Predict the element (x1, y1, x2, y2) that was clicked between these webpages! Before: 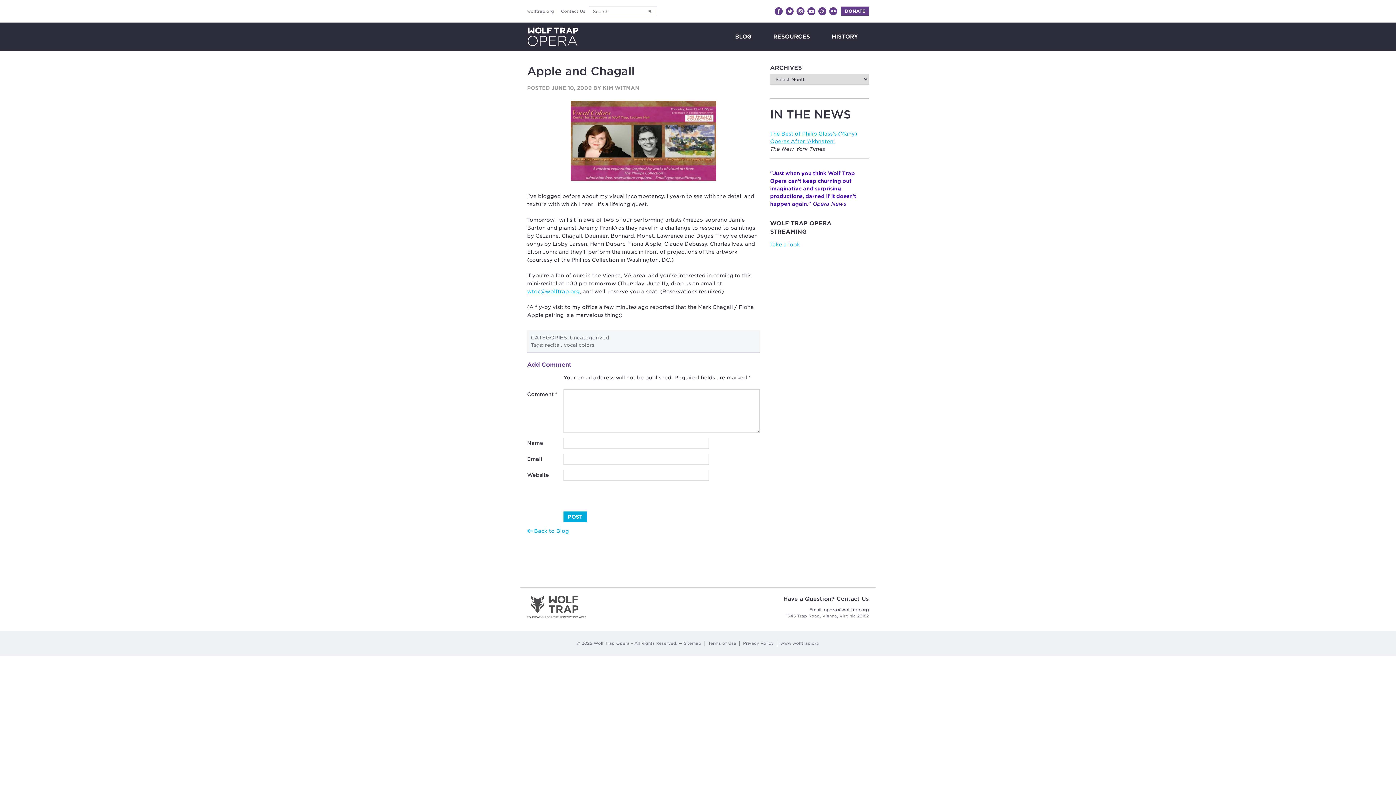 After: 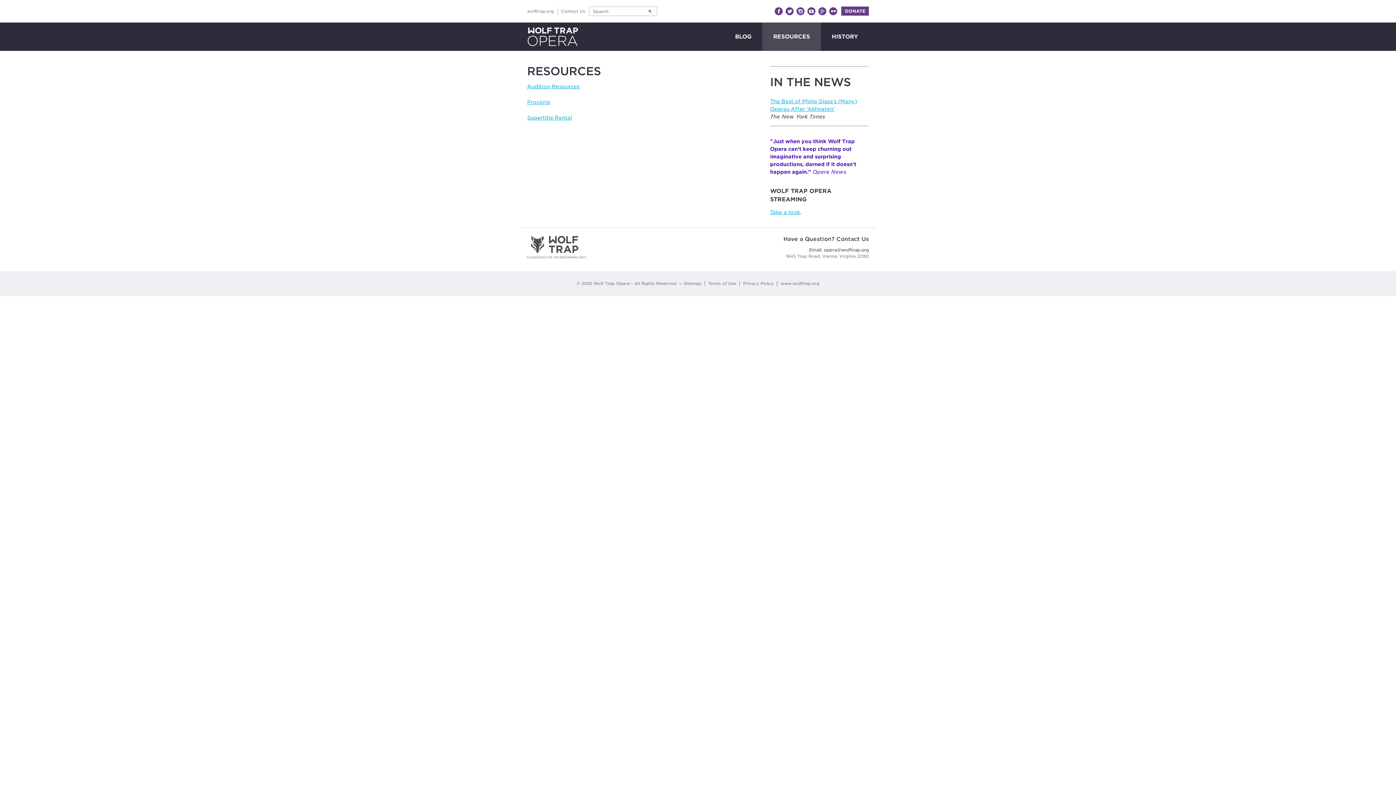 Action: bbox: (762, 22, 821, 50) label: RESOURCES